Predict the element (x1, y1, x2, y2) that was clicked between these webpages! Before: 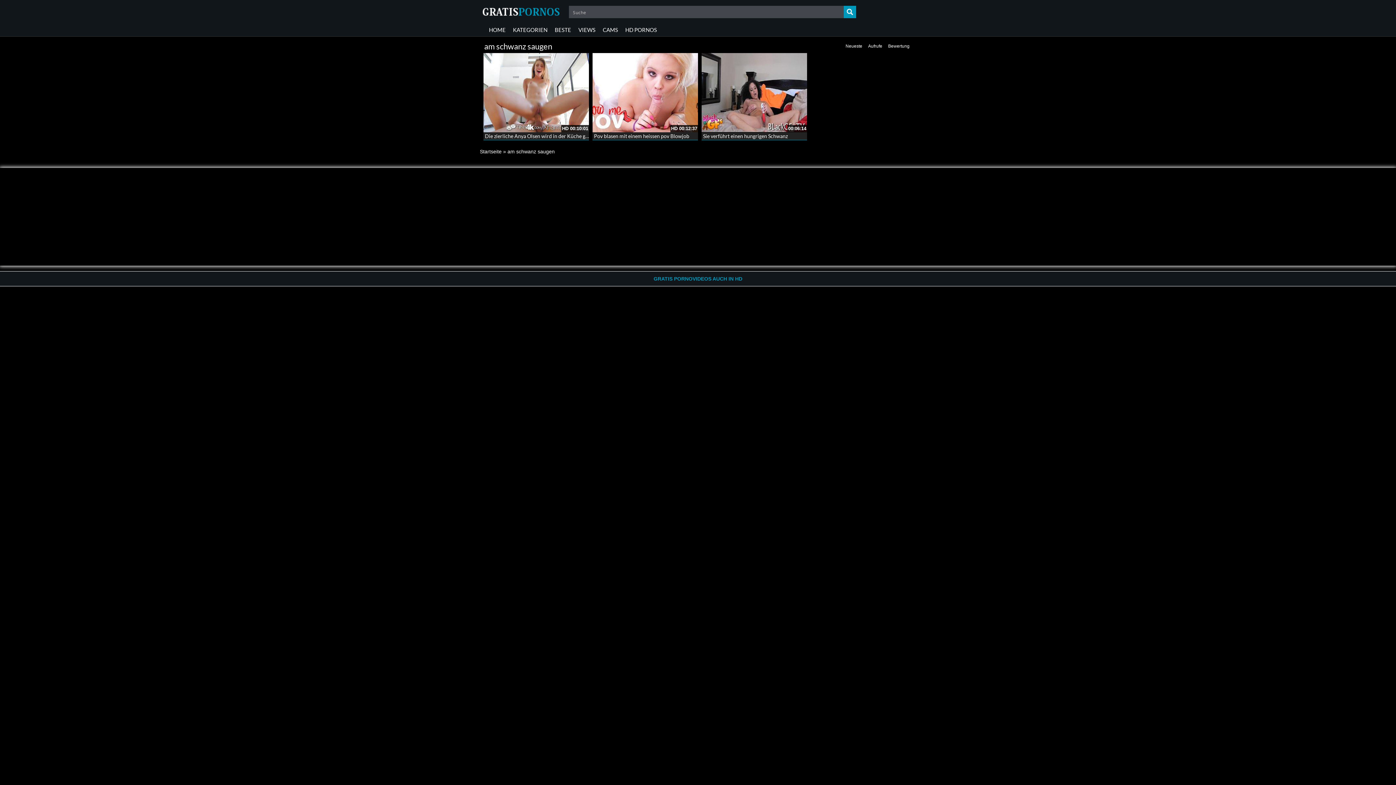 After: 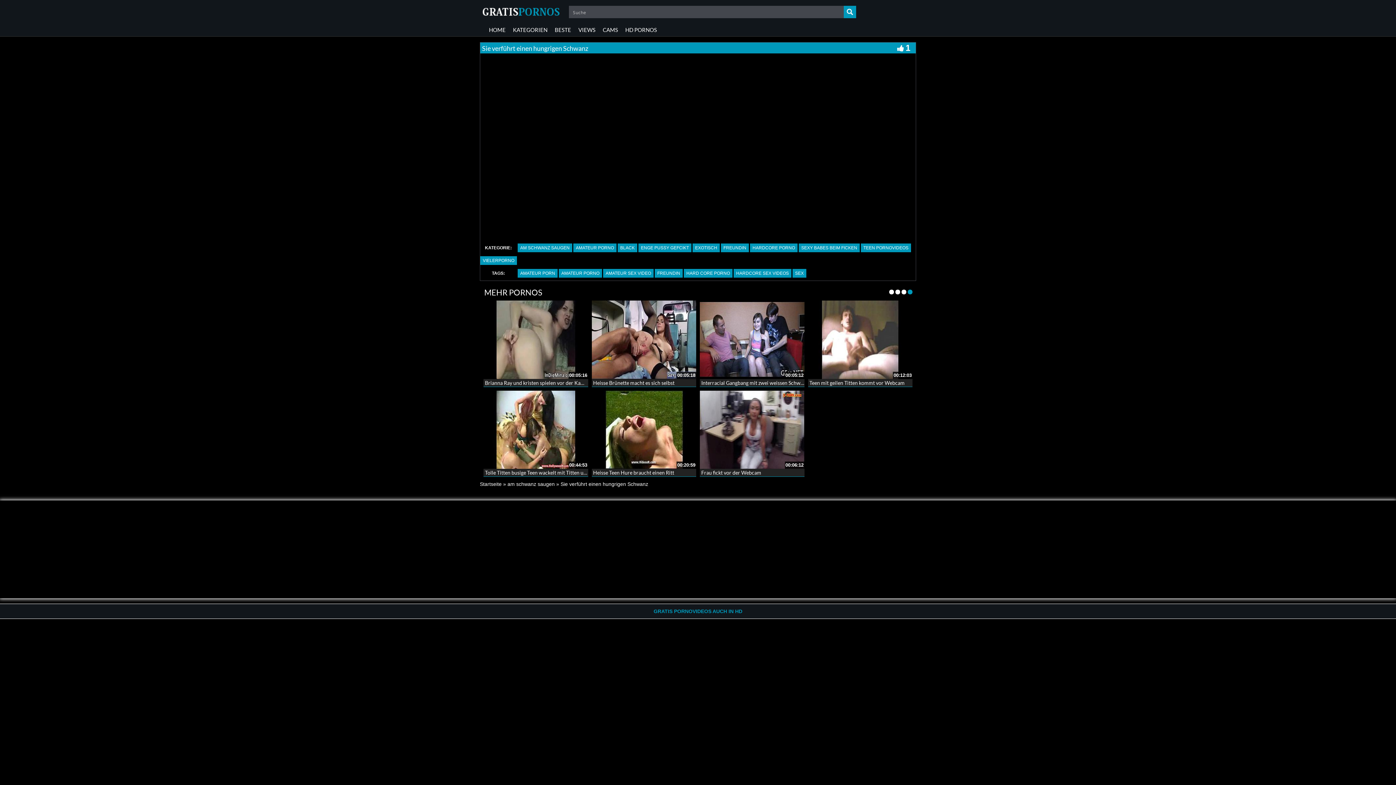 Action: bbox: (701, 89, 807, 95)